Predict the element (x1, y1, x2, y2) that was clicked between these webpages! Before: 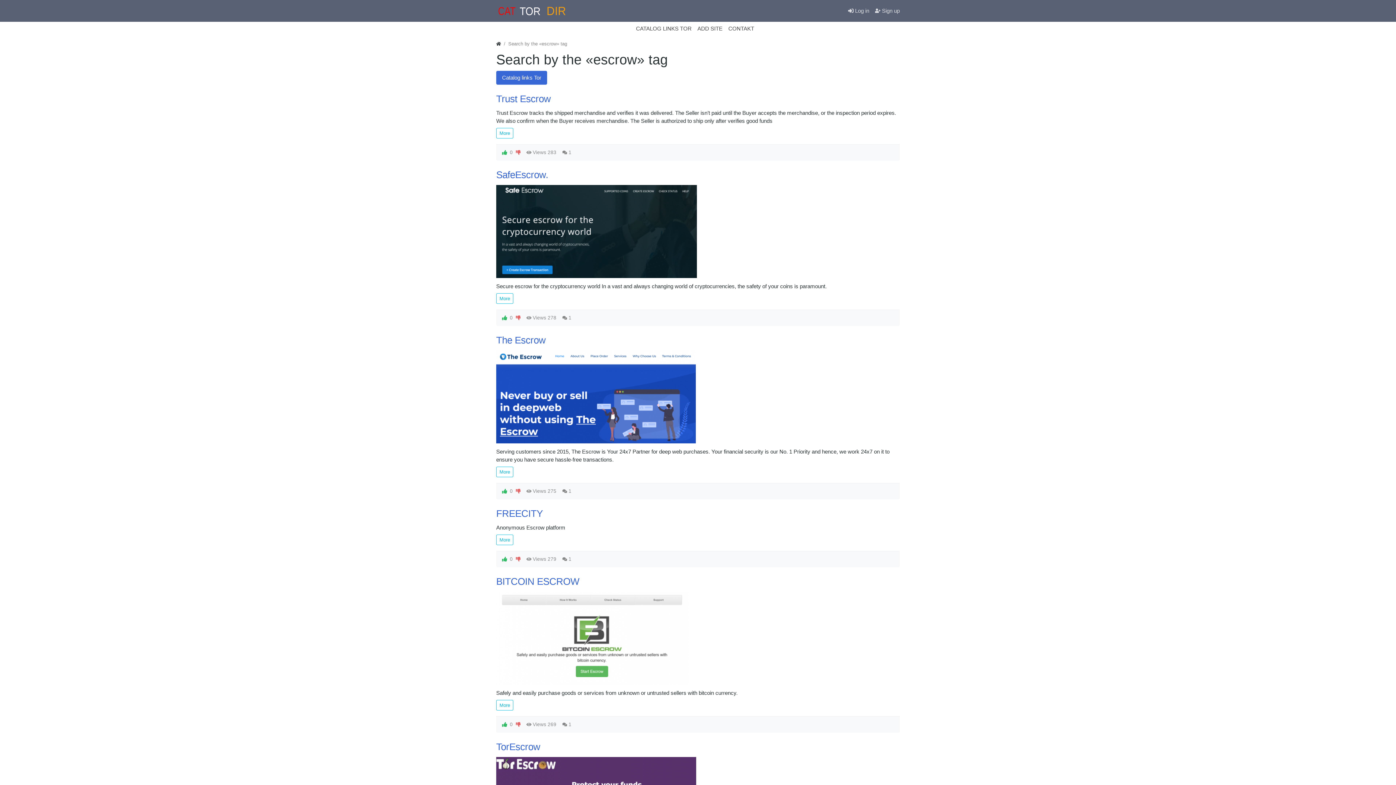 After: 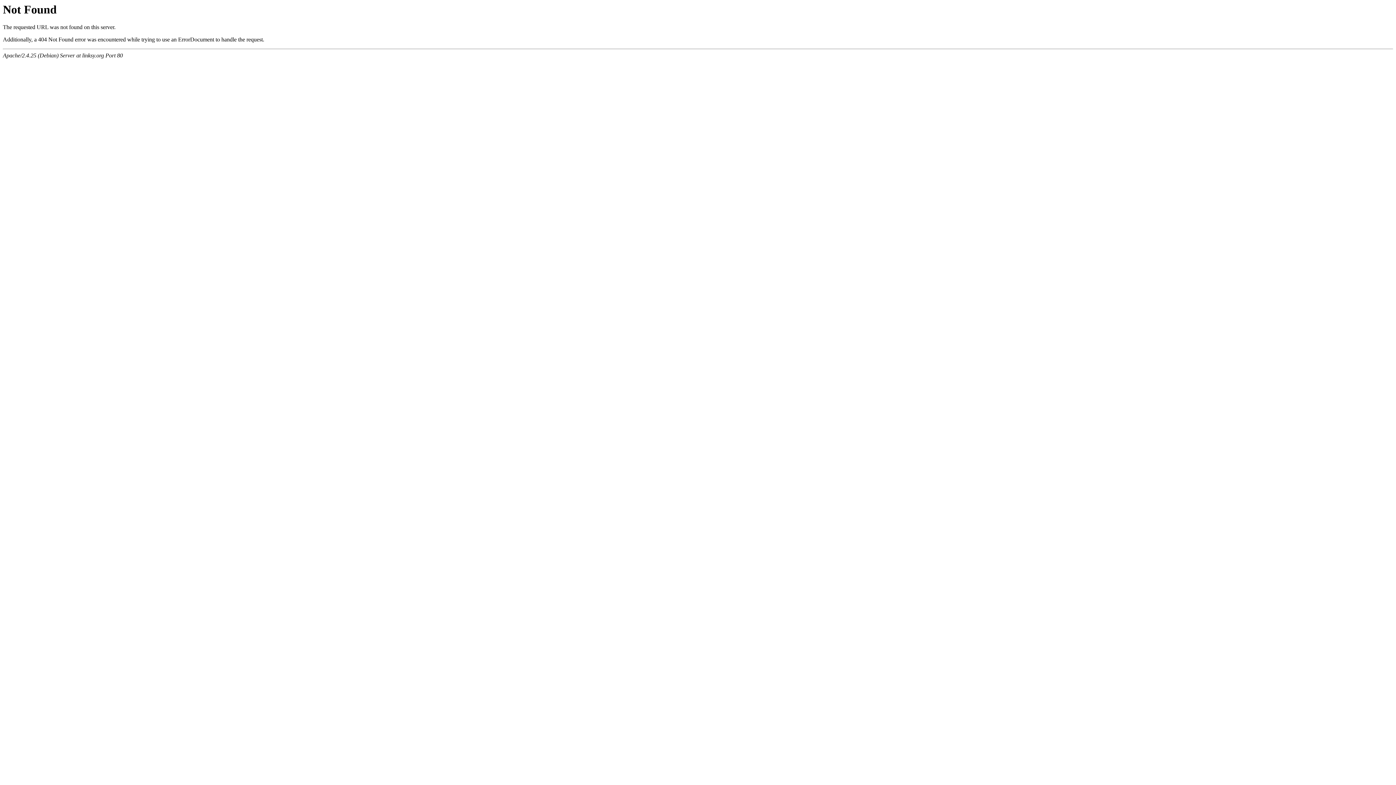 Action: bbox: (515, 488, 520, 494)